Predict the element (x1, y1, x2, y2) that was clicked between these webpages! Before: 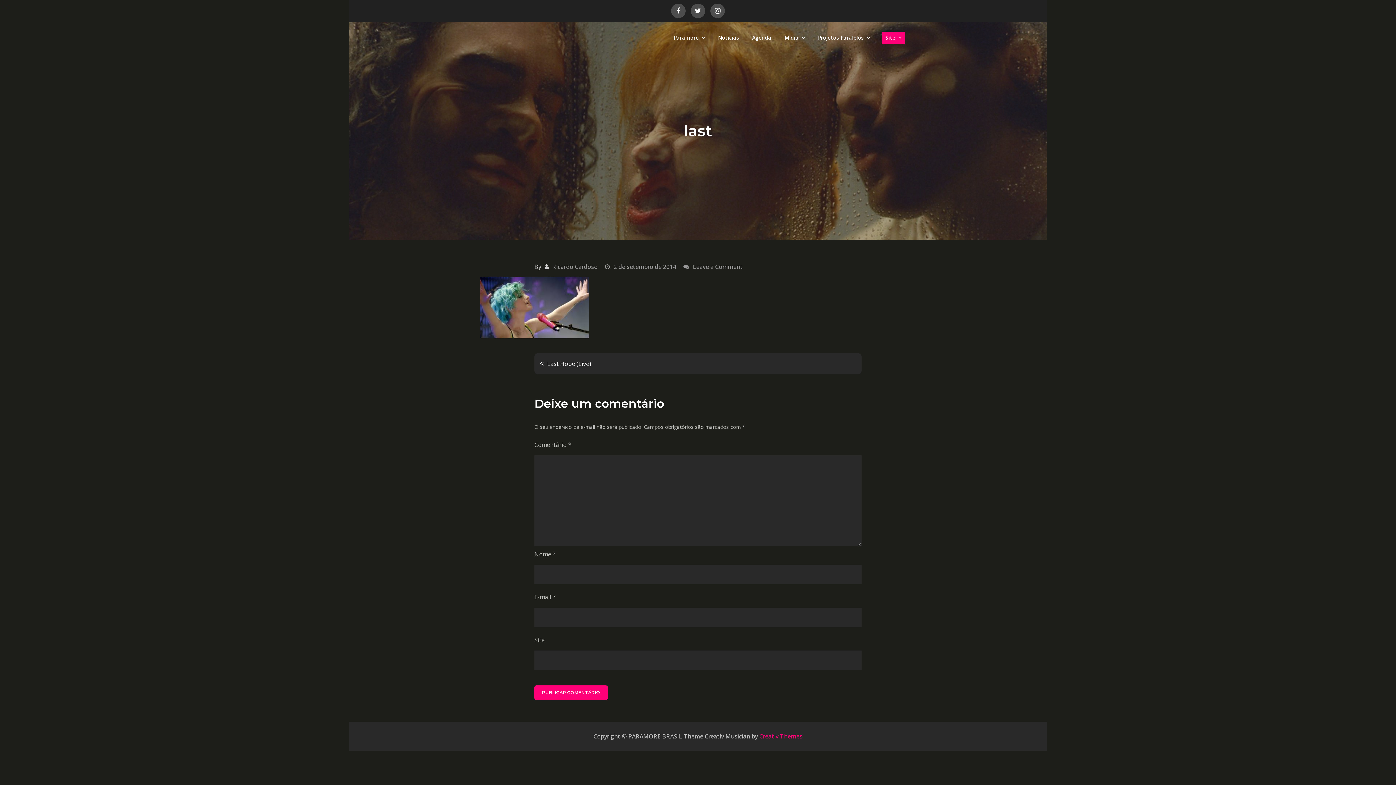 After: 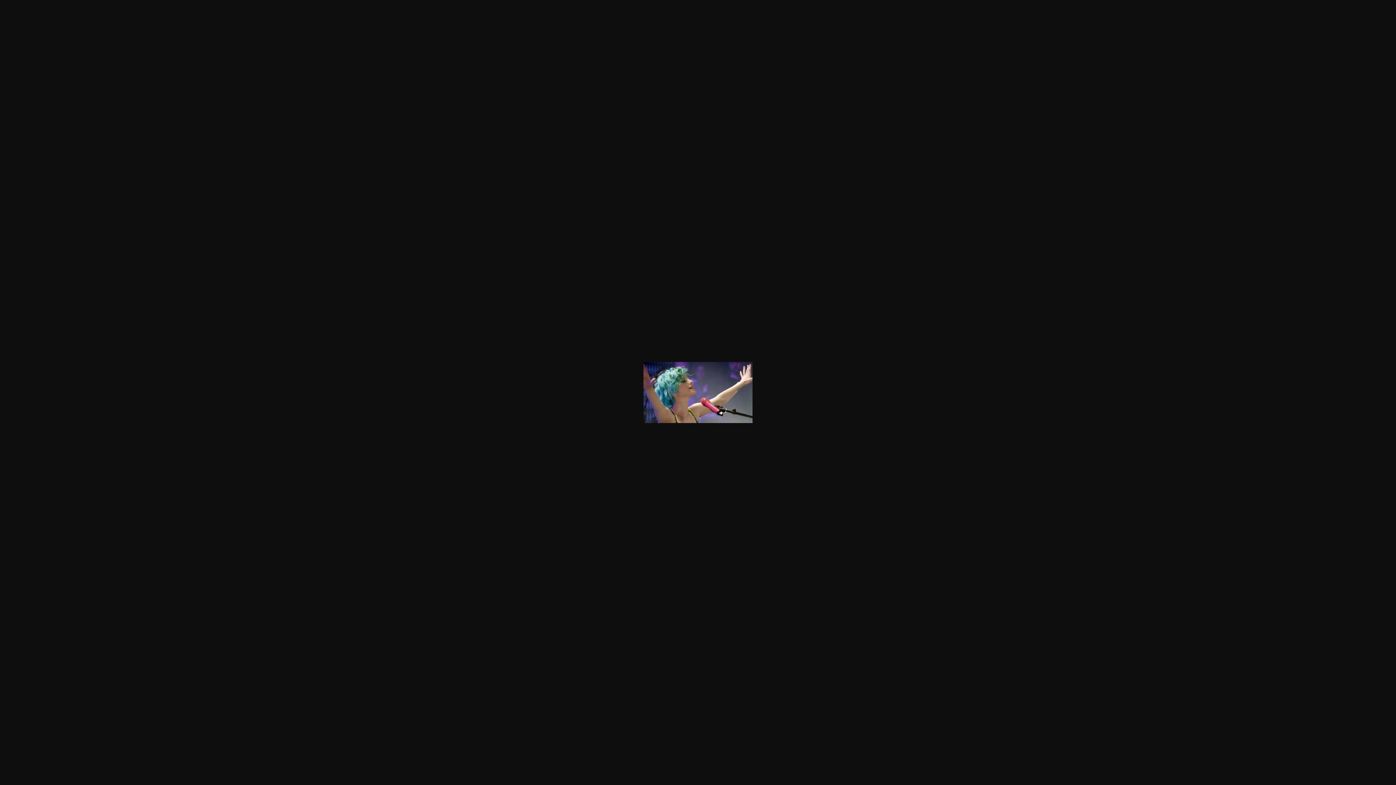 Action: bbox: (480, 303, 589, 311)